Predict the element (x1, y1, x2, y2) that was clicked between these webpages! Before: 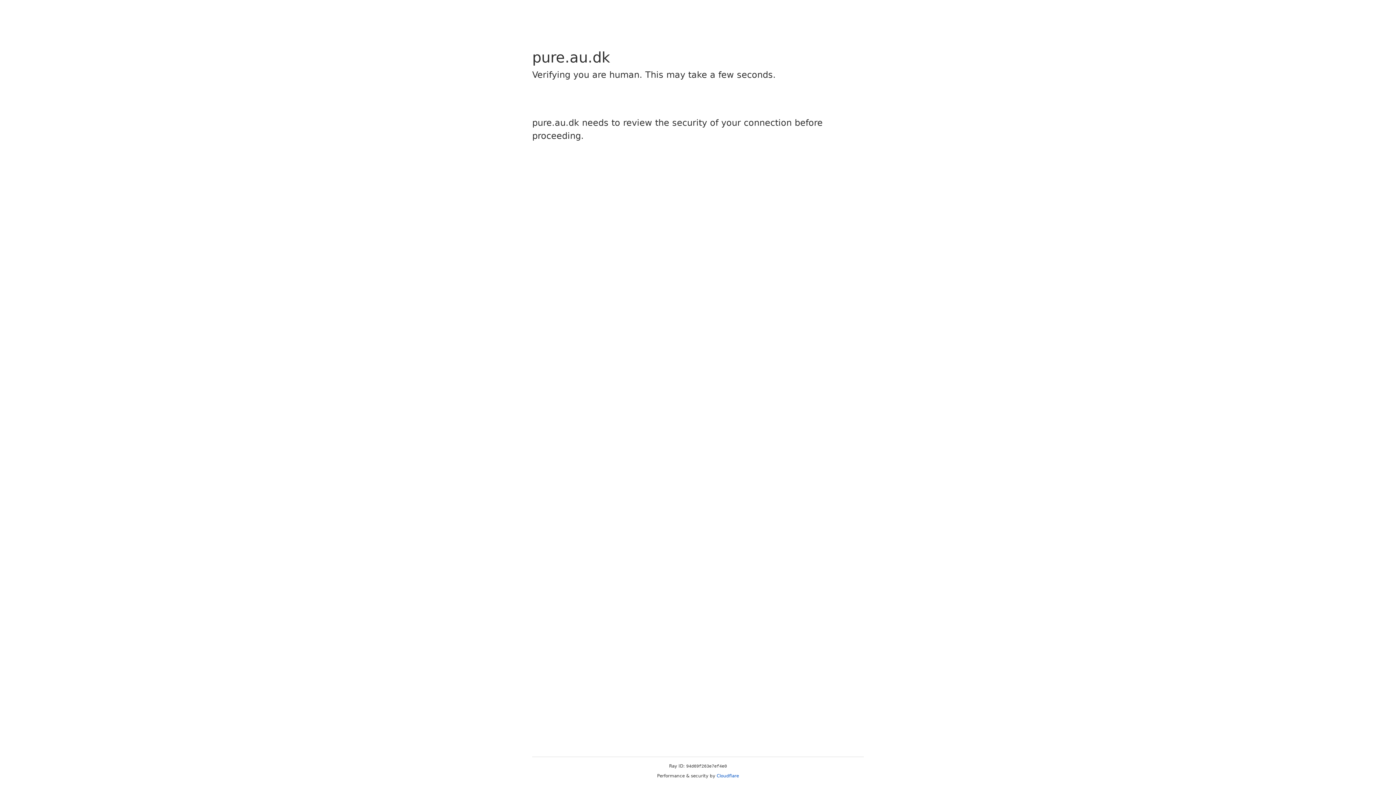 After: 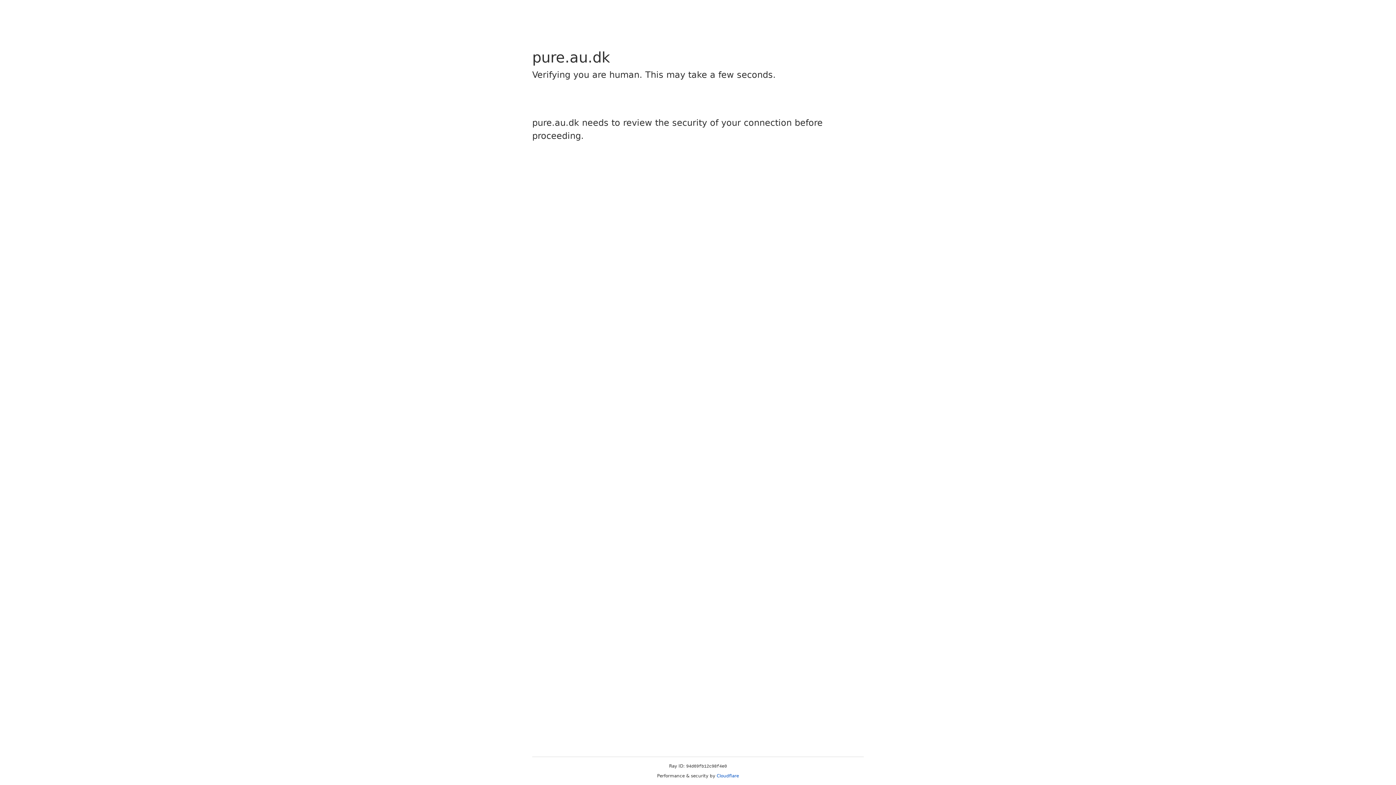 Action: label: Cloudflare bbox: (716, 773, 739, 778)